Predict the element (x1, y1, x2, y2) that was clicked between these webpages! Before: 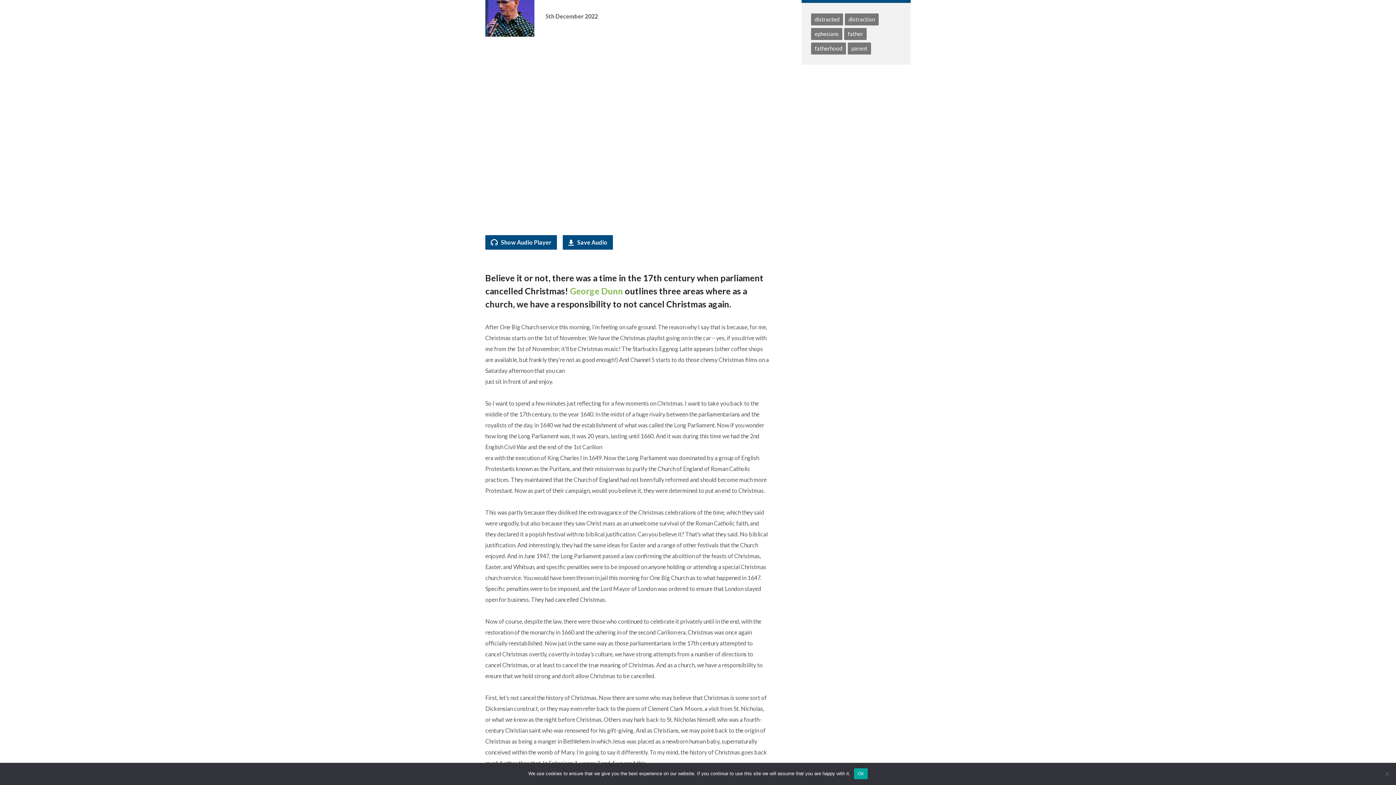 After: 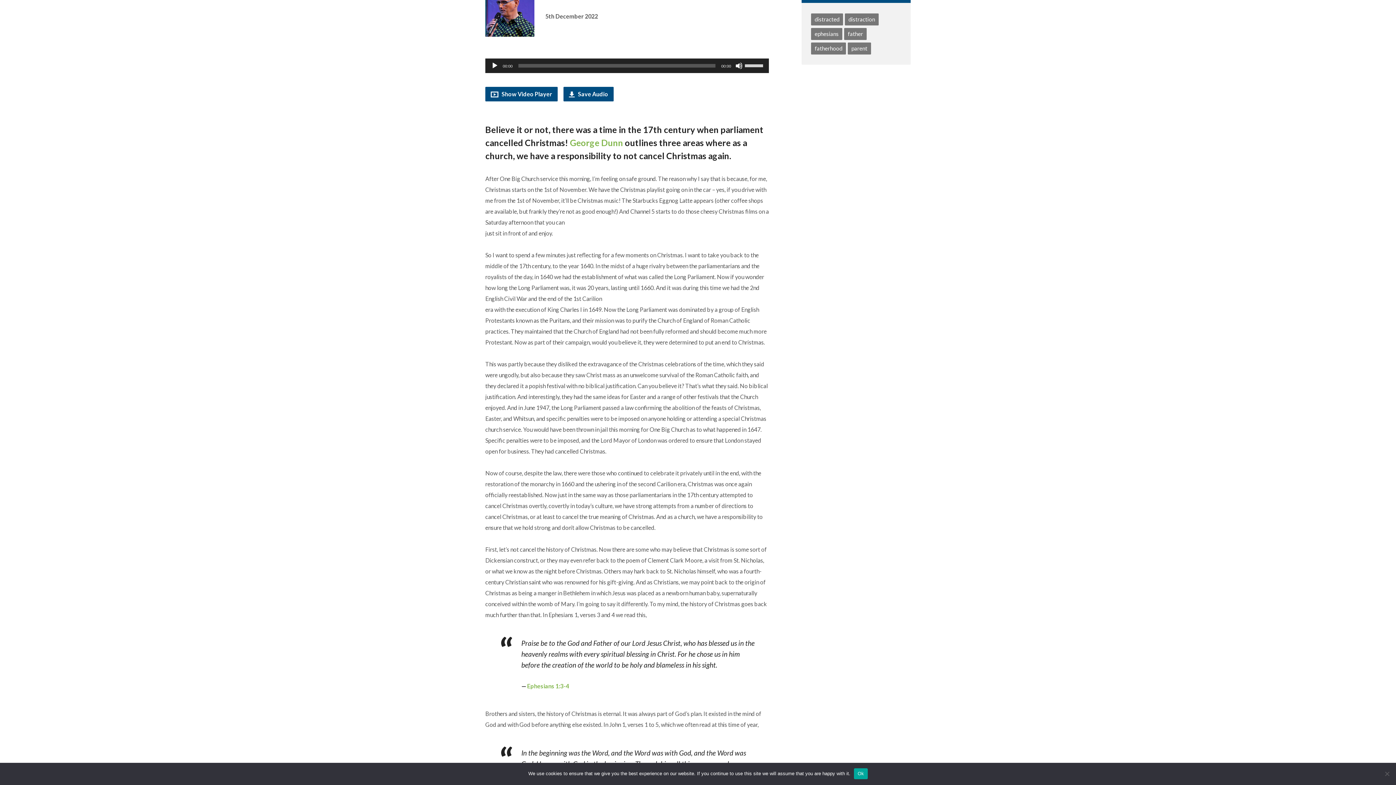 Action: label:  Show Audio Player bbox: (485, 235, 557, 249)